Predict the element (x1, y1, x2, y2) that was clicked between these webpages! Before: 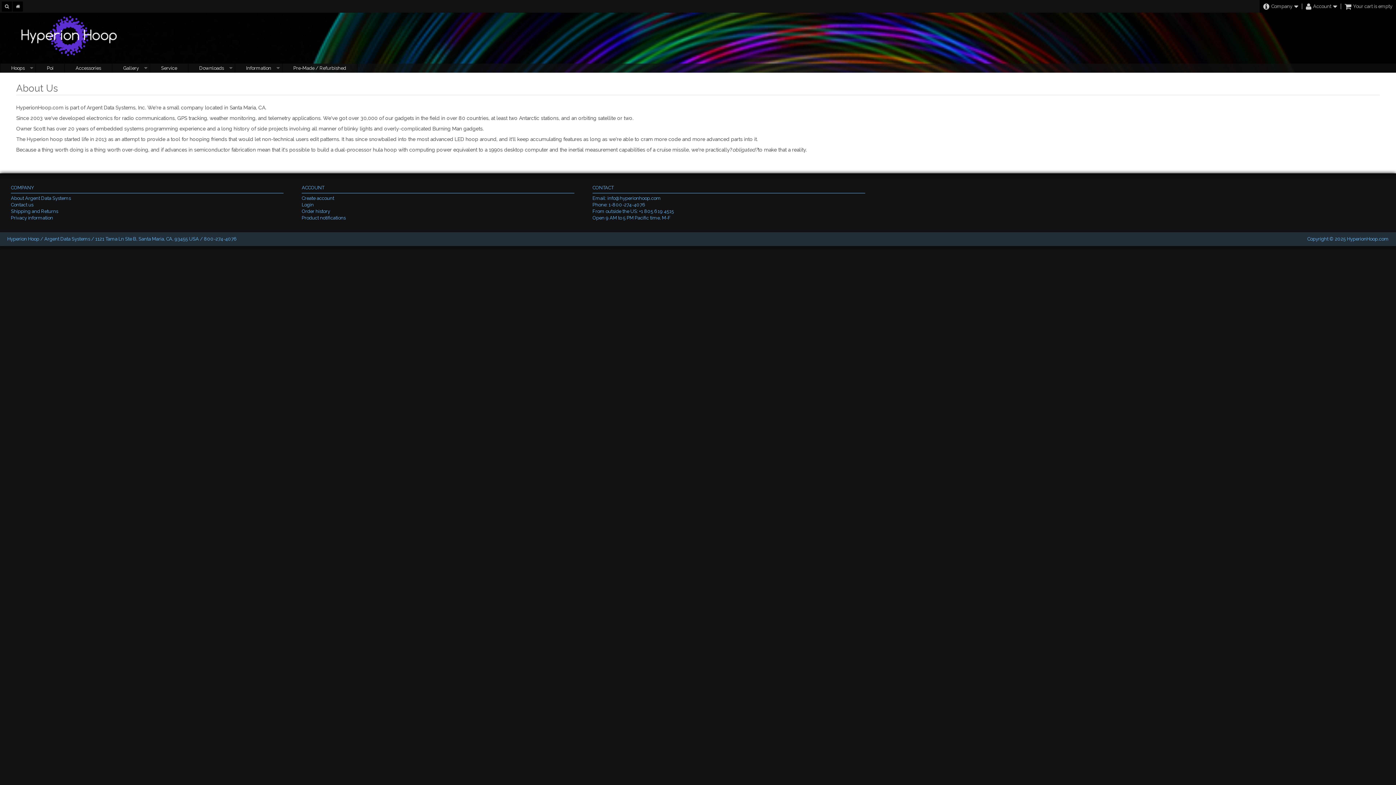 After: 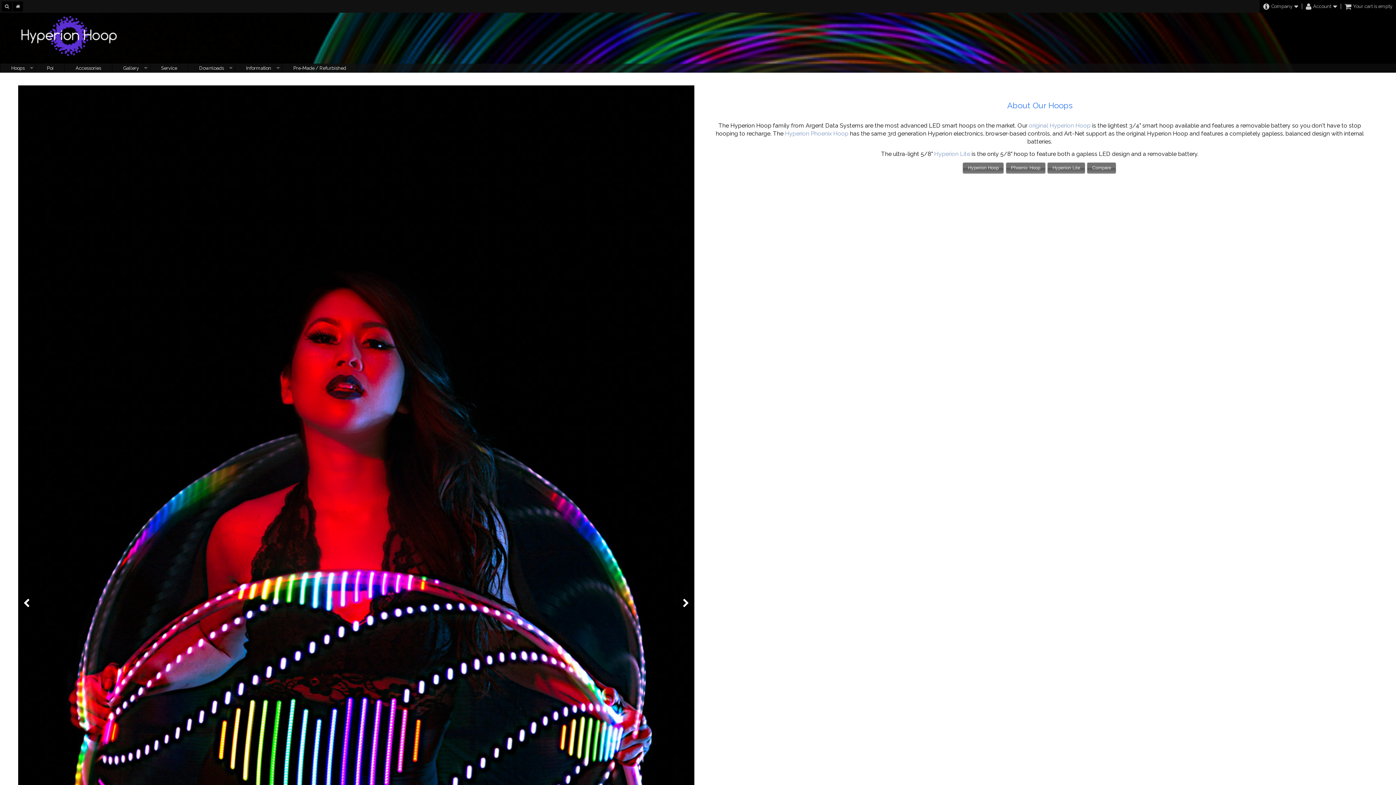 Action: bbox: (13, 54, 123, 59)